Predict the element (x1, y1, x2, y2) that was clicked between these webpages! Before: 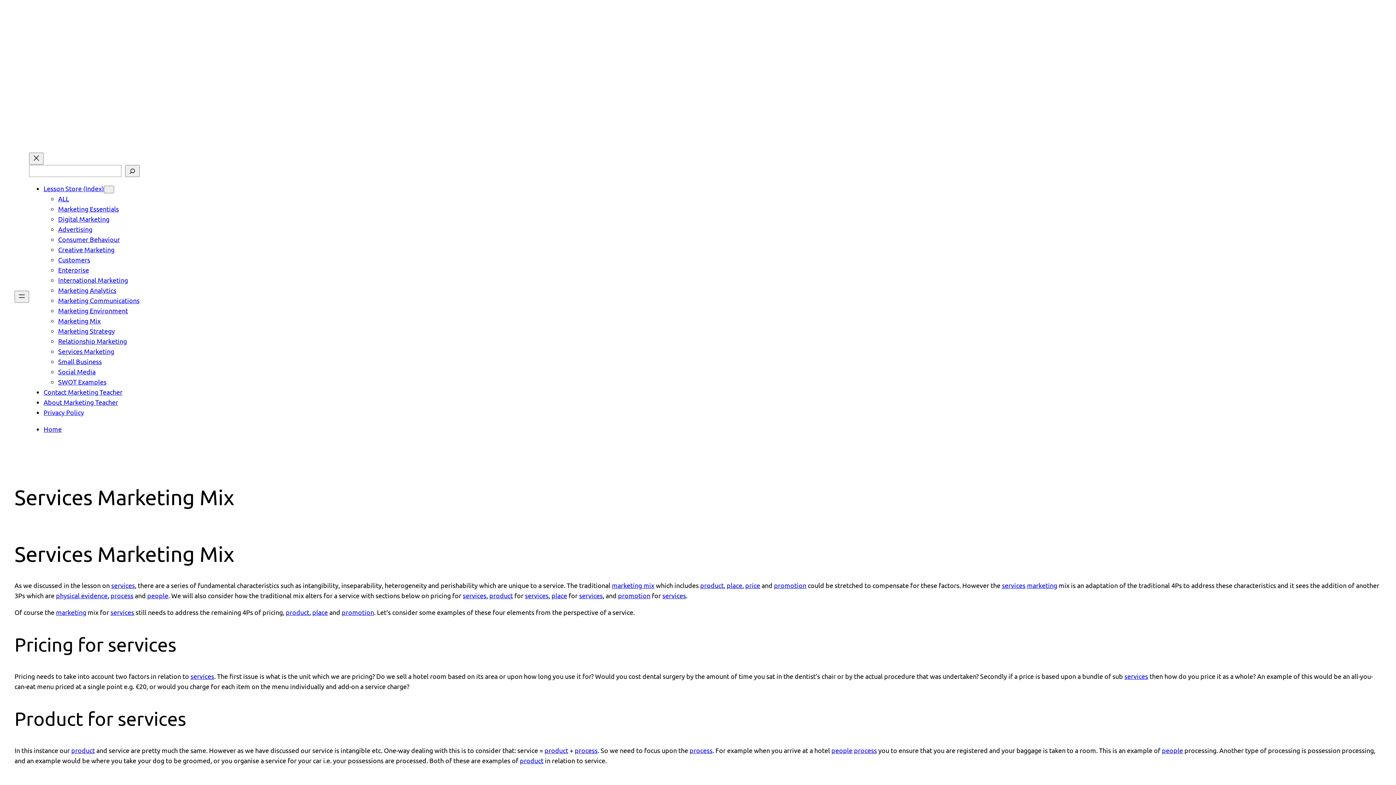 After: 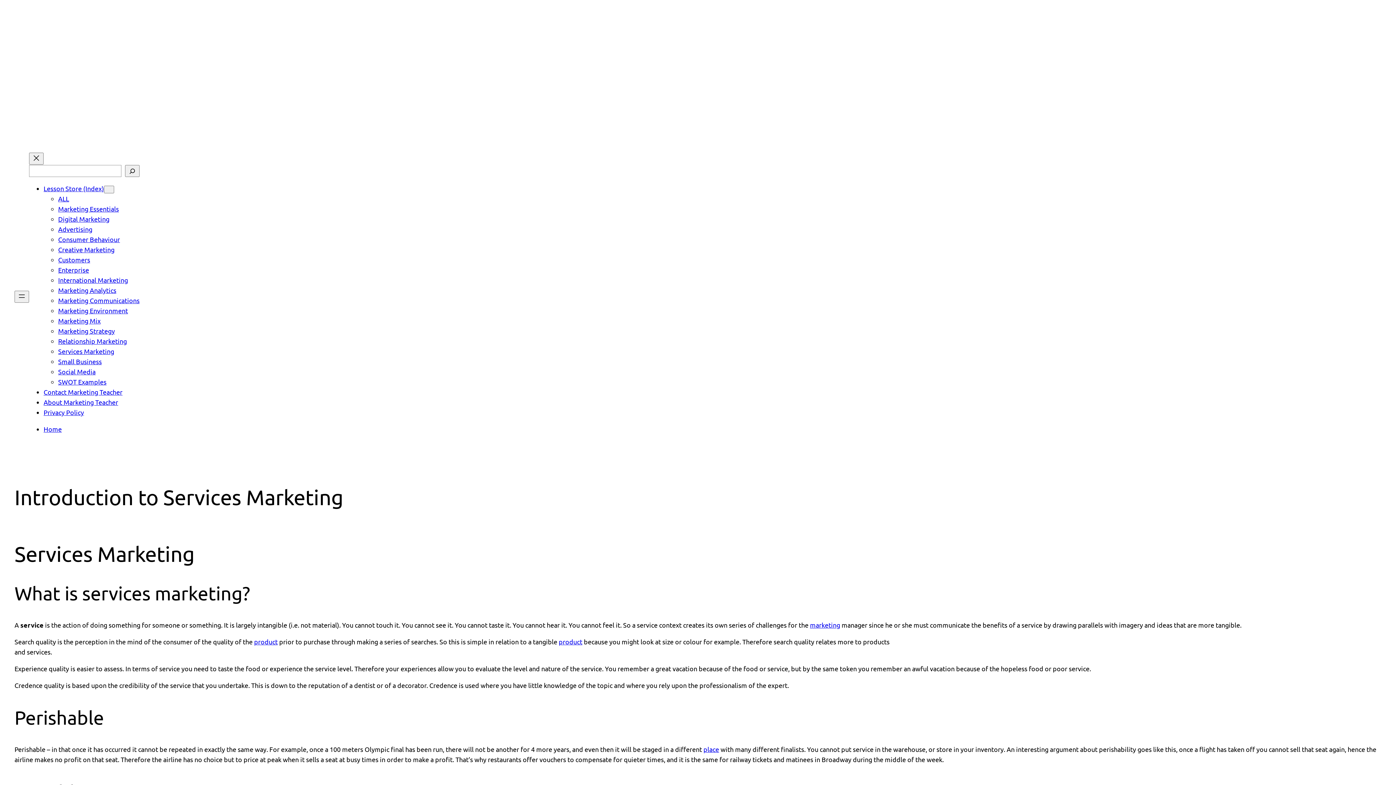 Action: bbox: (525, 591, 548, 599) label: services